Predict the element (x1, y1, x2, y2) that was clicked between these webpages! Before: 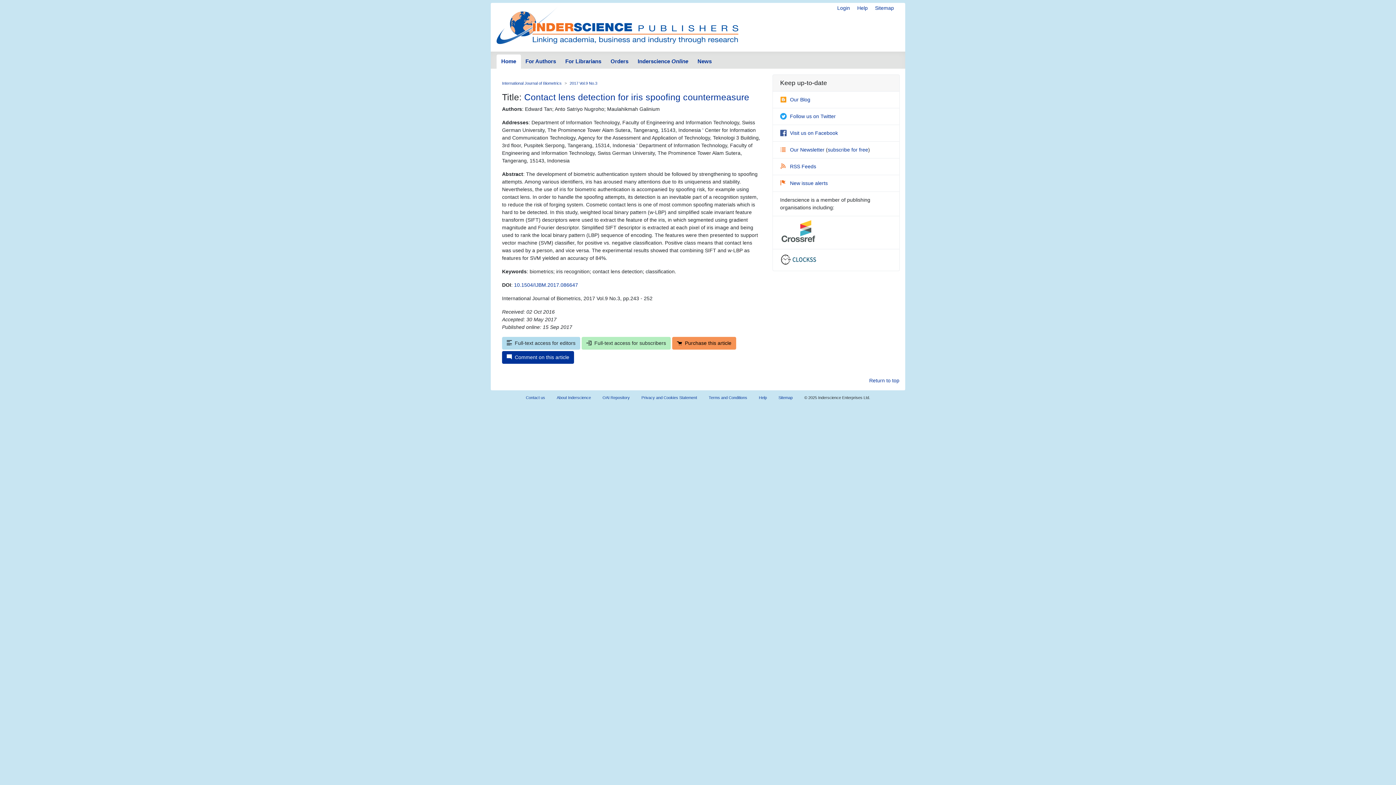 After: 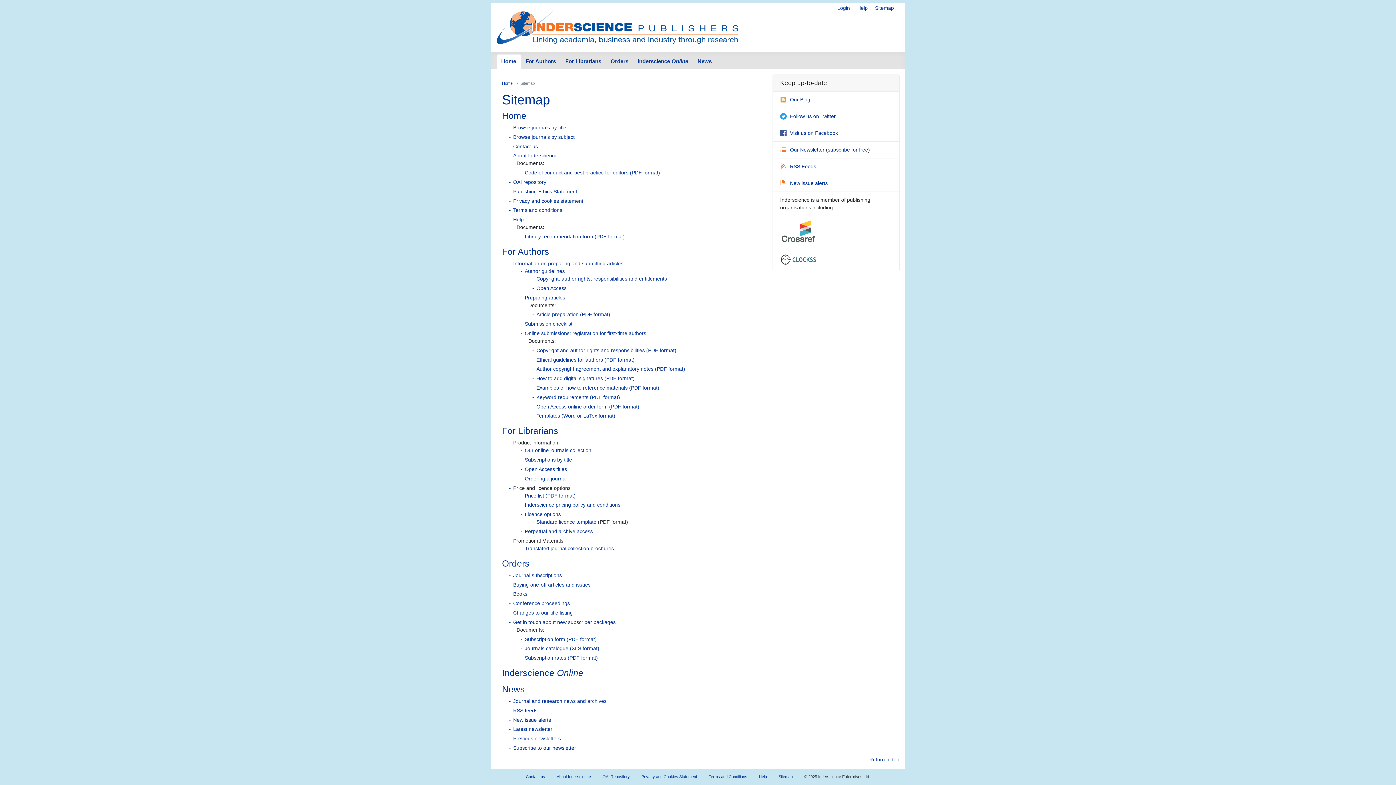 Action: bbox: (875, 5, 894, 10) label: Sitemap